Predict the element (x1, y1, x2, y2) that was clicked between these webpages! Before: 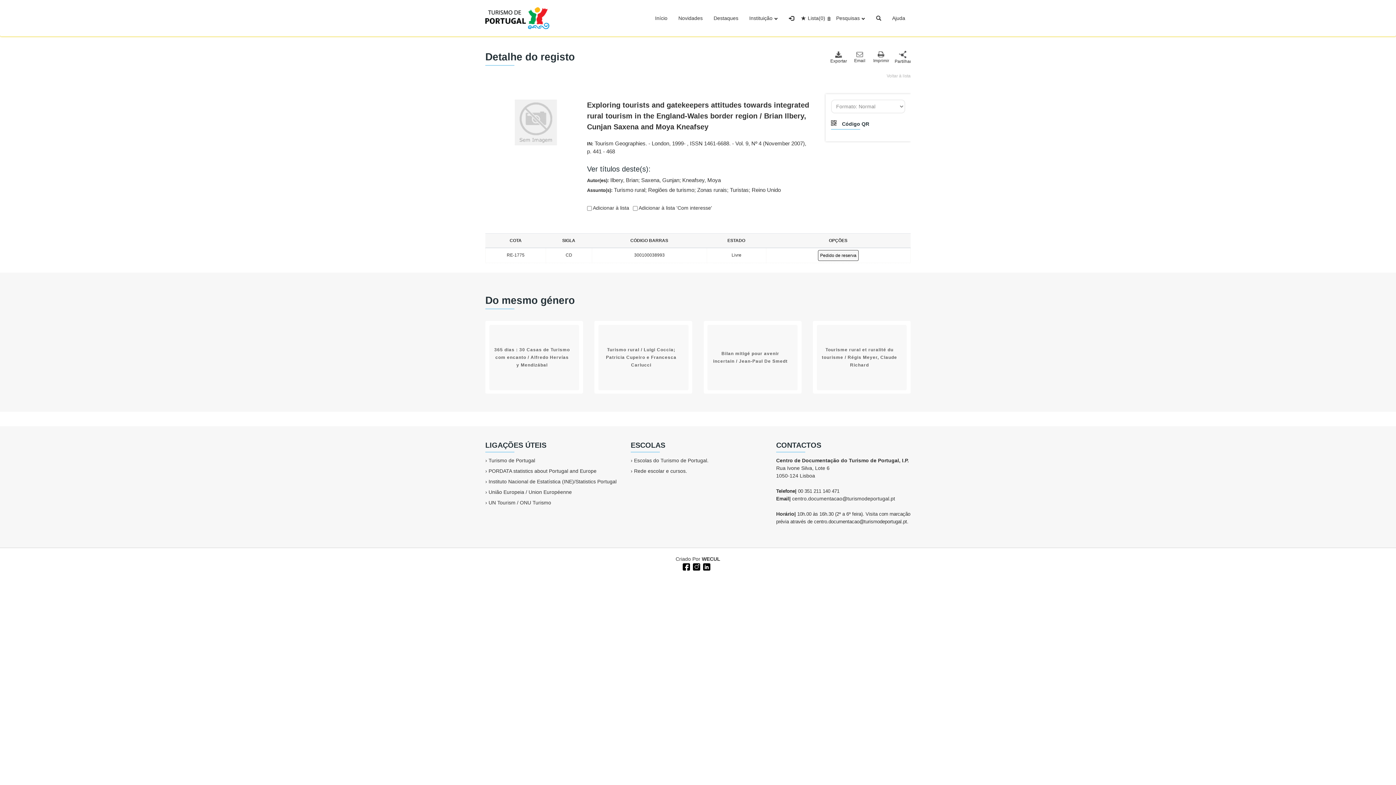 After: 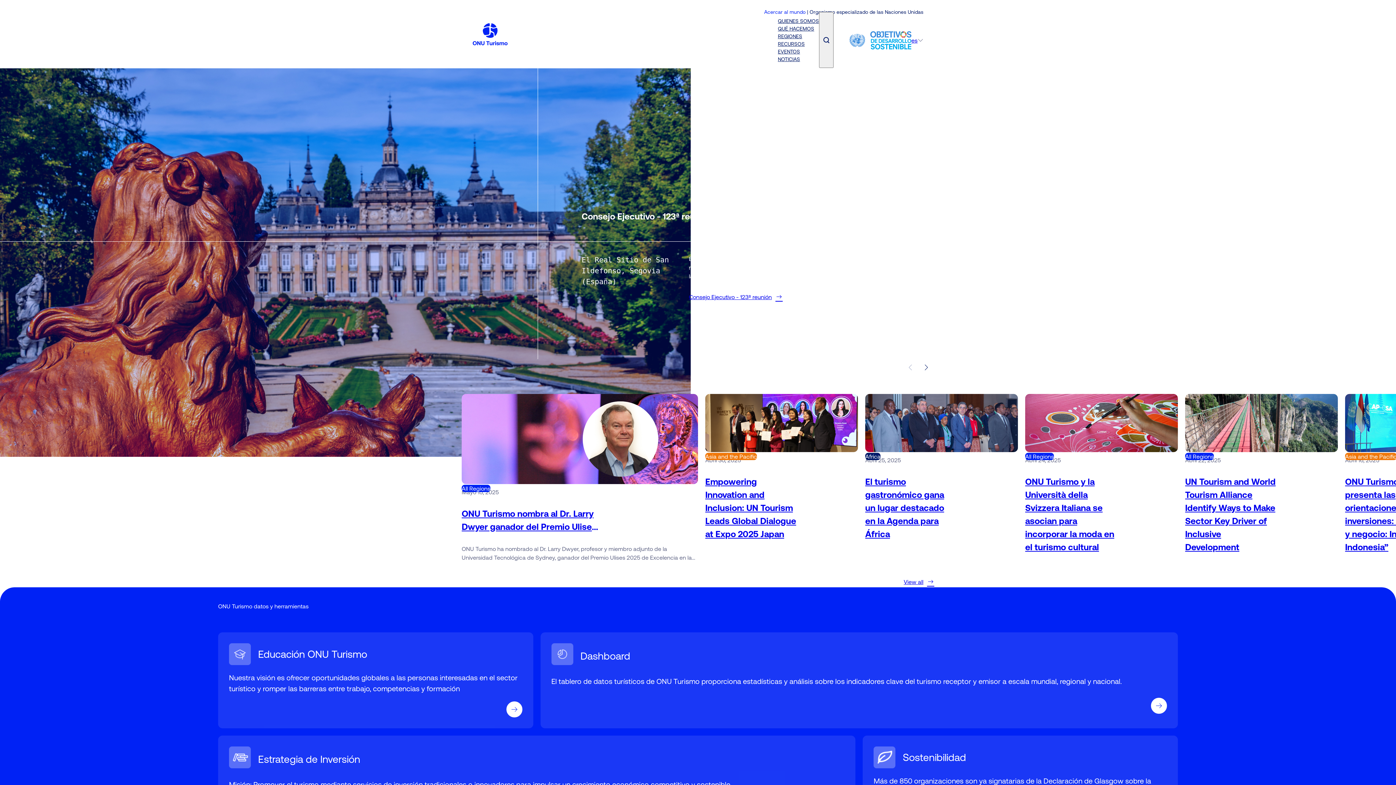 Action: label: UN Tourism / ONU Turismo bbox: (488, 500, 551, 505)